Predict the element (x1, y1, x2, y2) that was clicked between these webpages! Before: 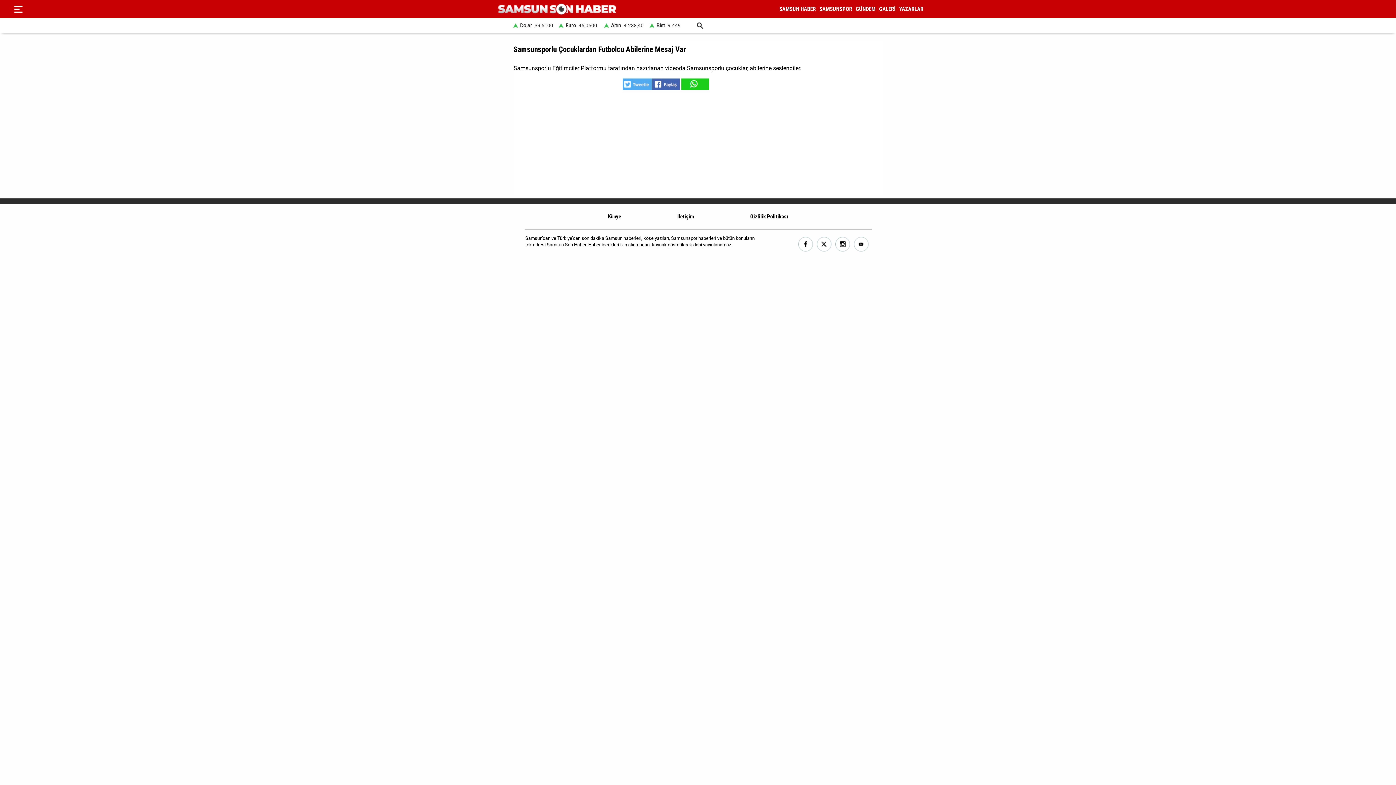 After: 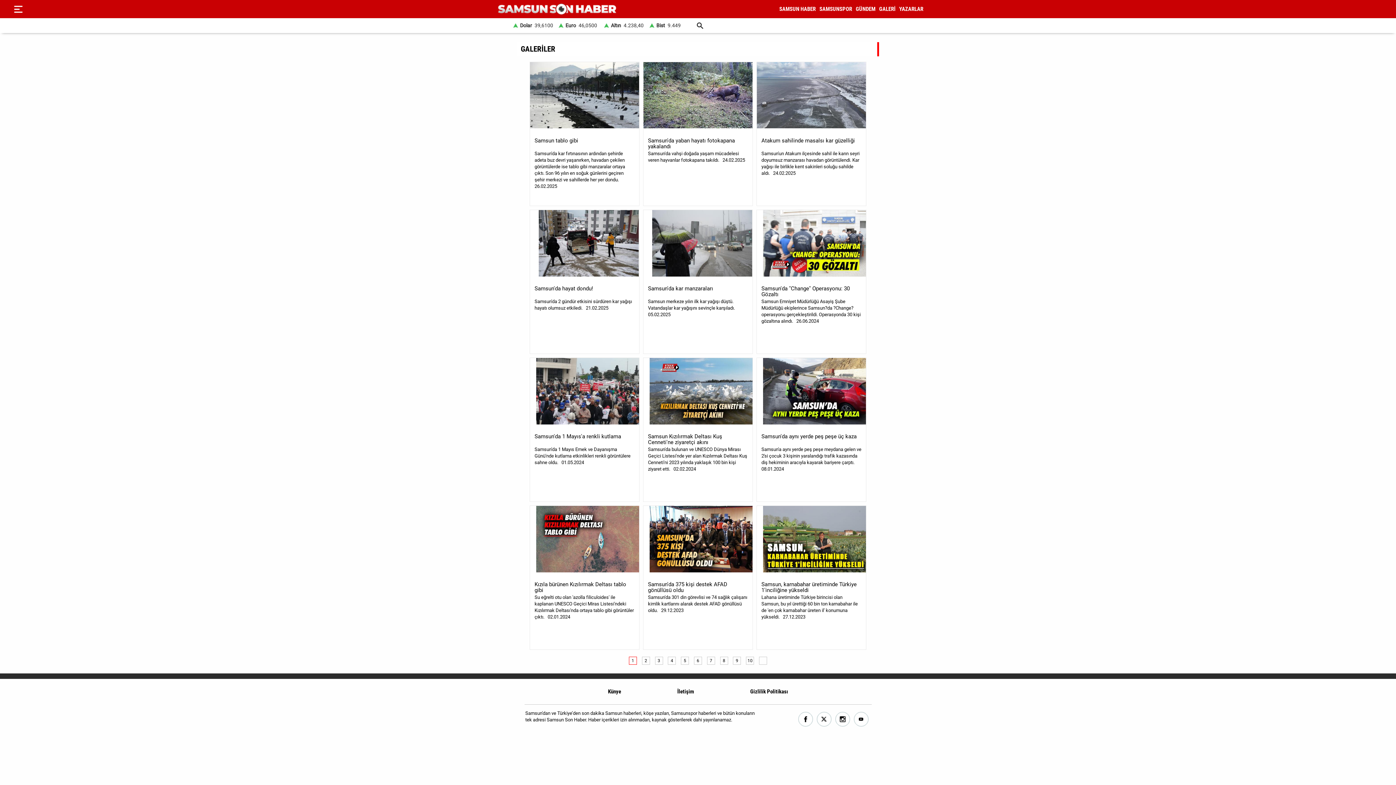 Action: label: GALERİ bbox: (879, 5, 895, 12)